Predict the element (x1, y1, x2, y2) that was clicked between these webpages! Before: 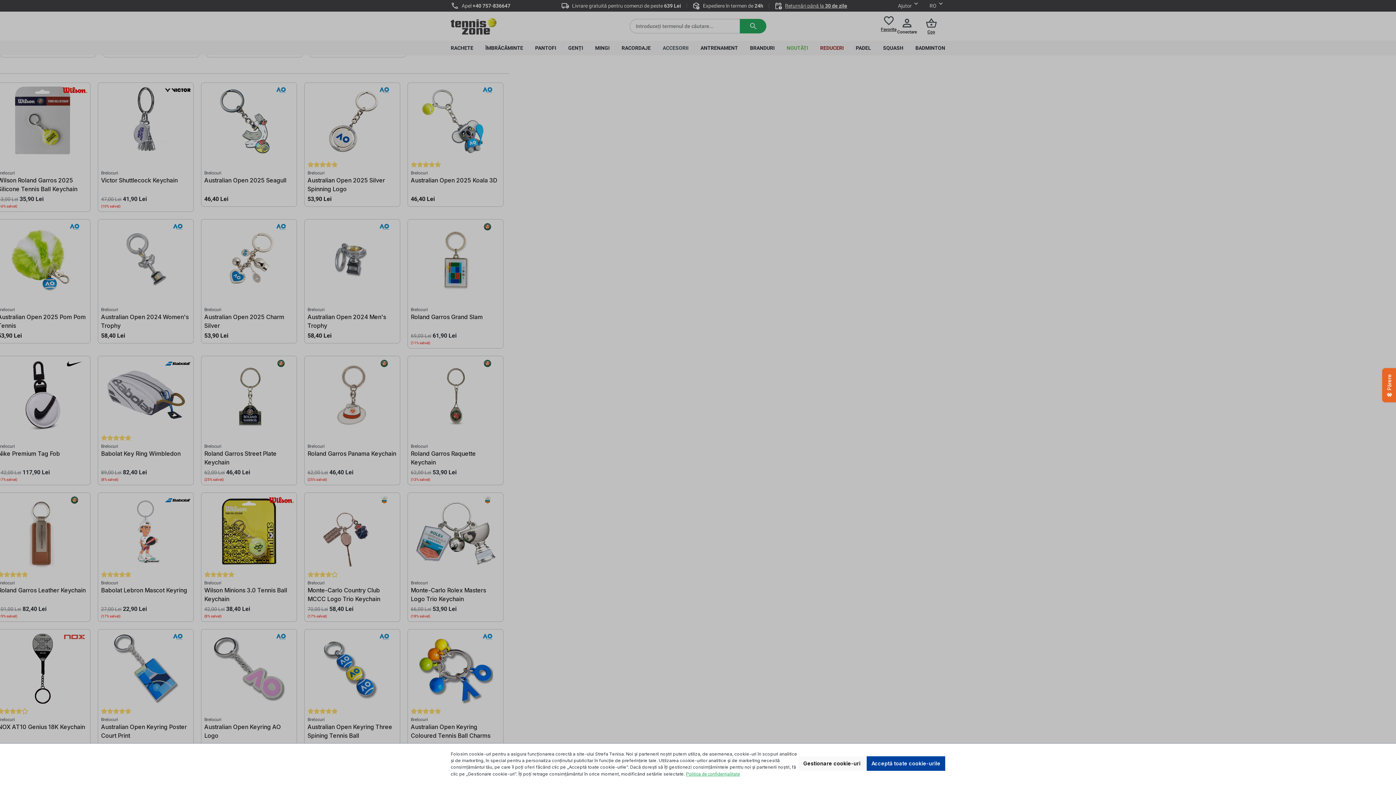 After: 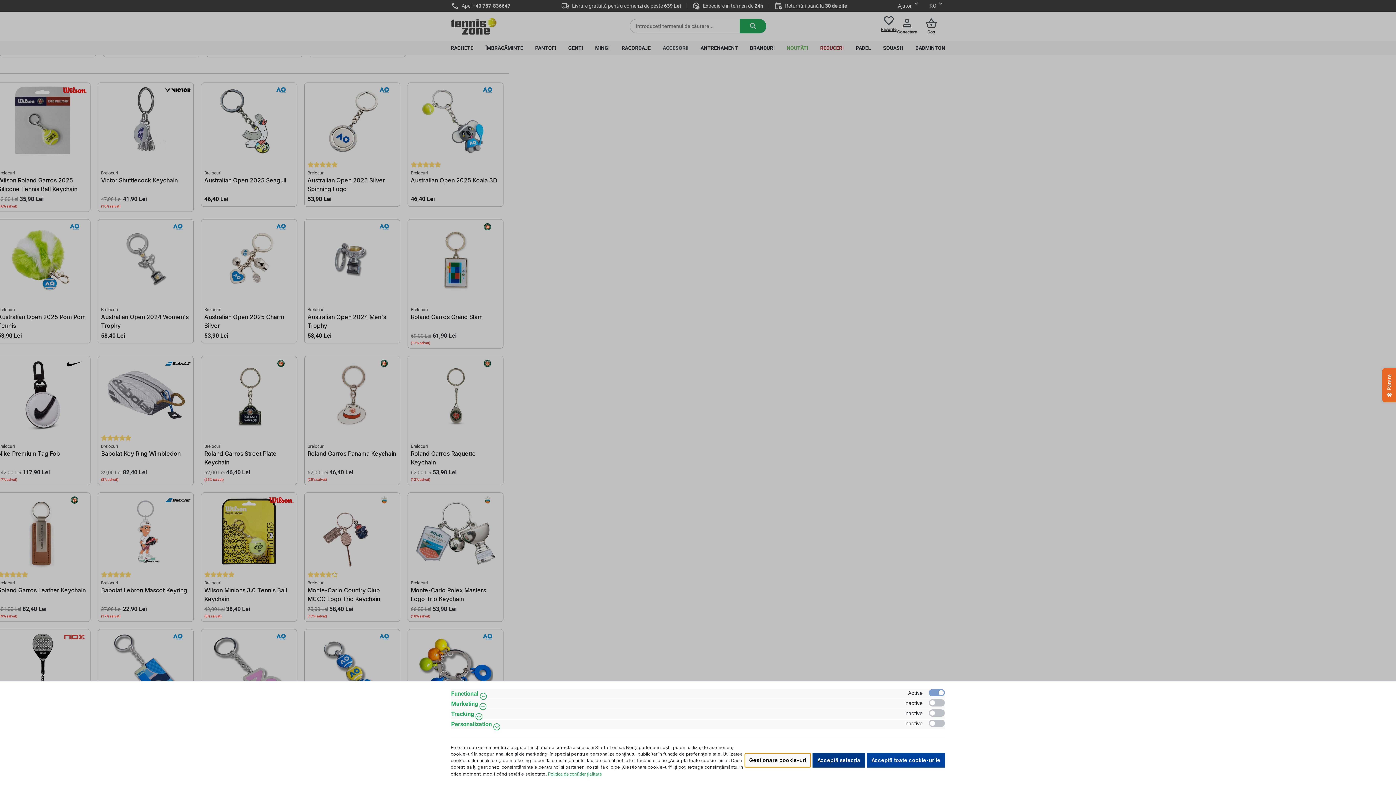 Action: label: Gestionare cookie-uri bbox: (798, 756, 865, 771)